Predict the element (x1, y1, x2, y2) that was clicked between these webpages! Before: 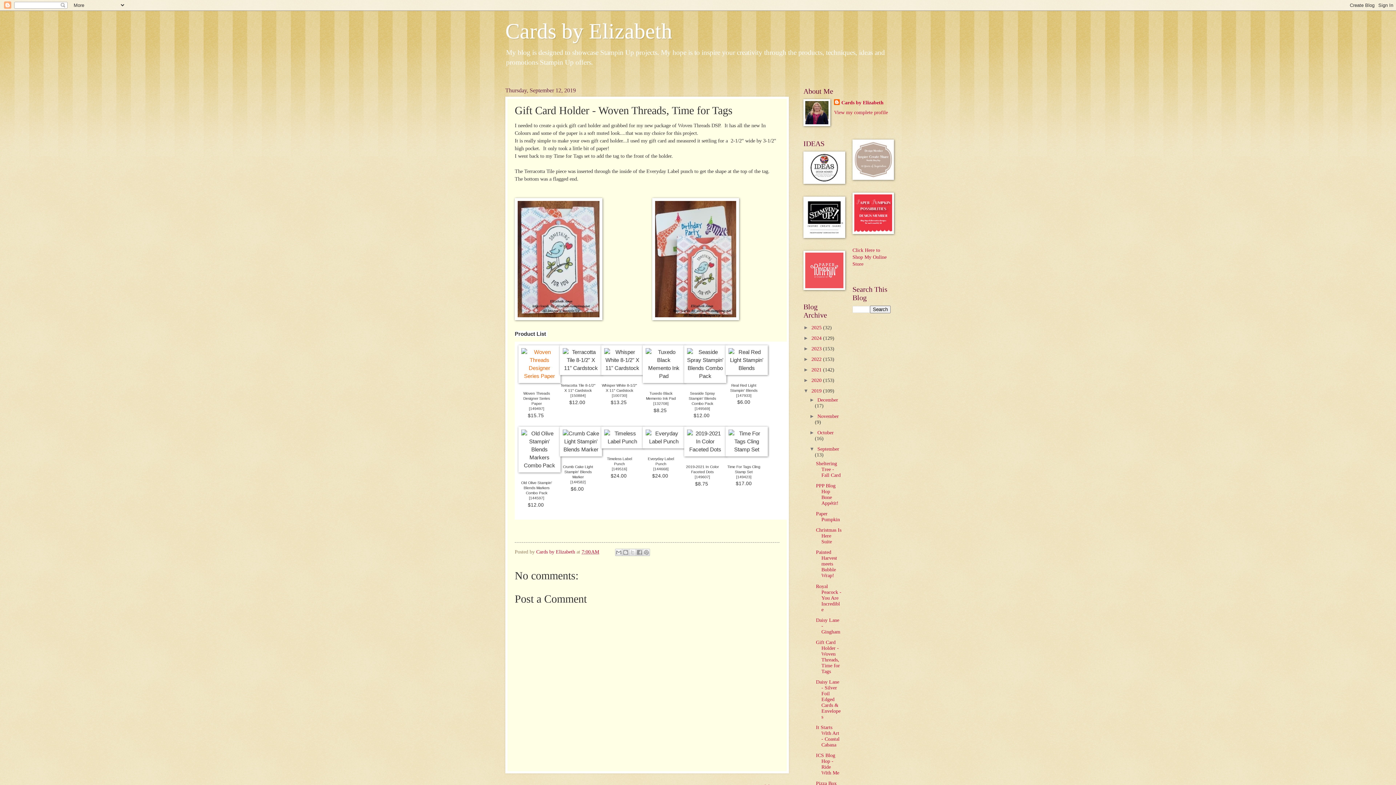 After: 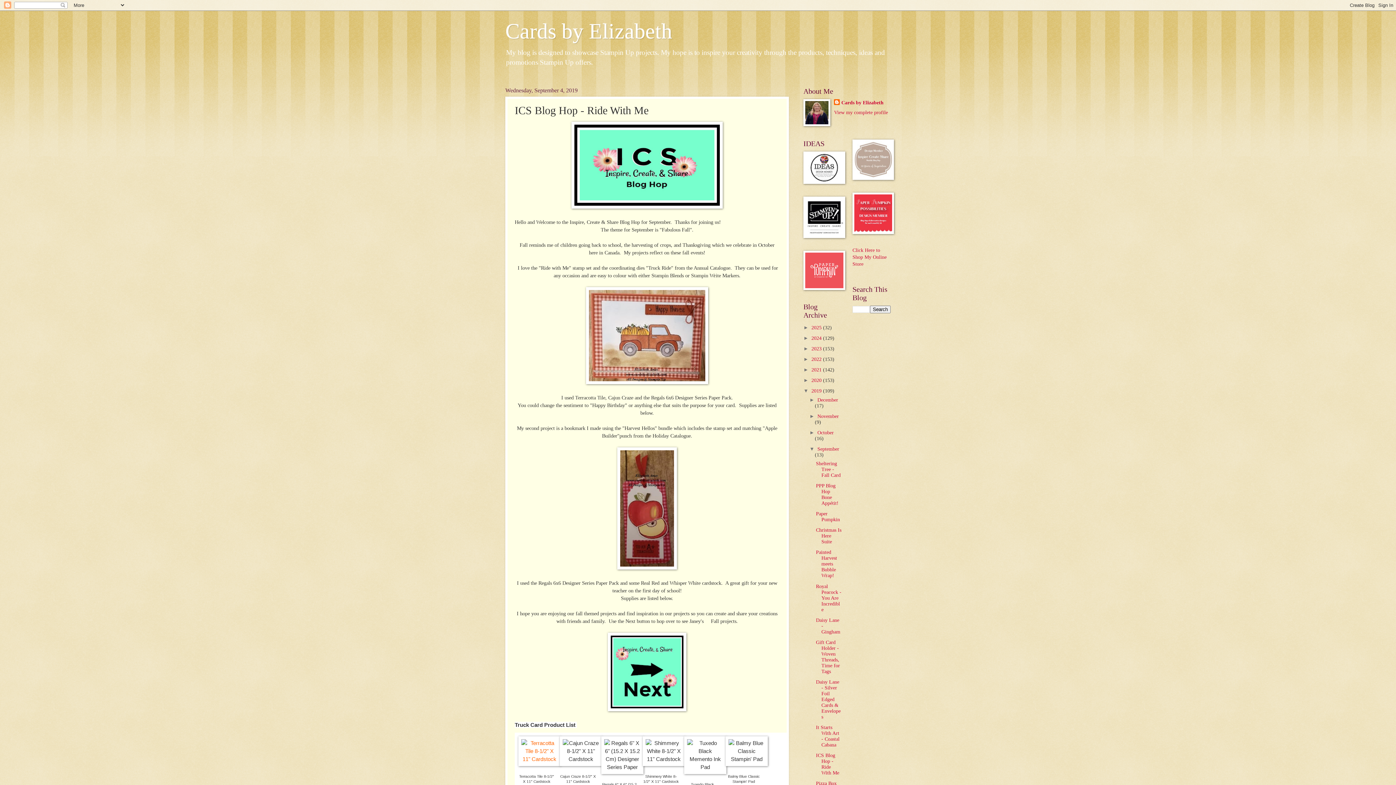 Action: label: ICS Blog Hop - Ride With Me bbox: (816, 753, 839, 776)